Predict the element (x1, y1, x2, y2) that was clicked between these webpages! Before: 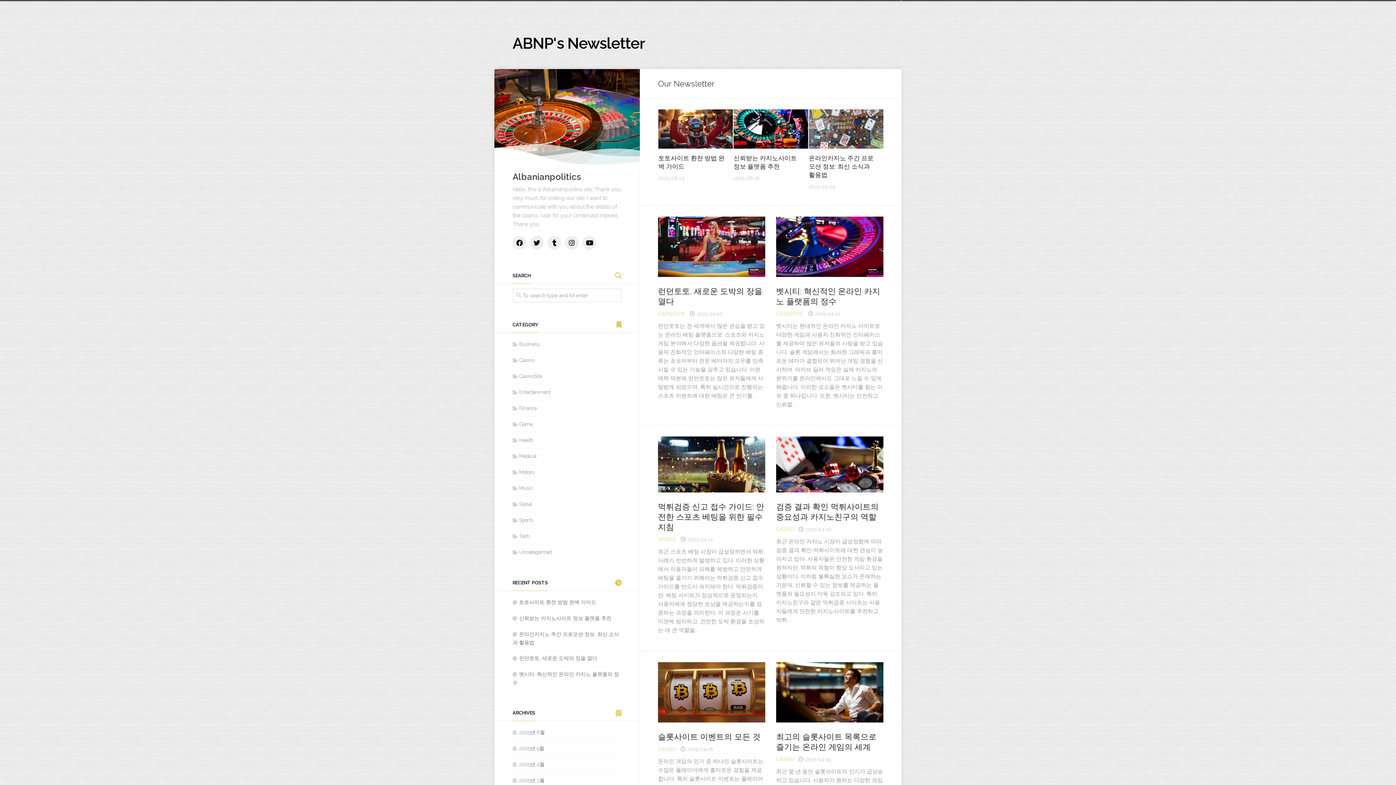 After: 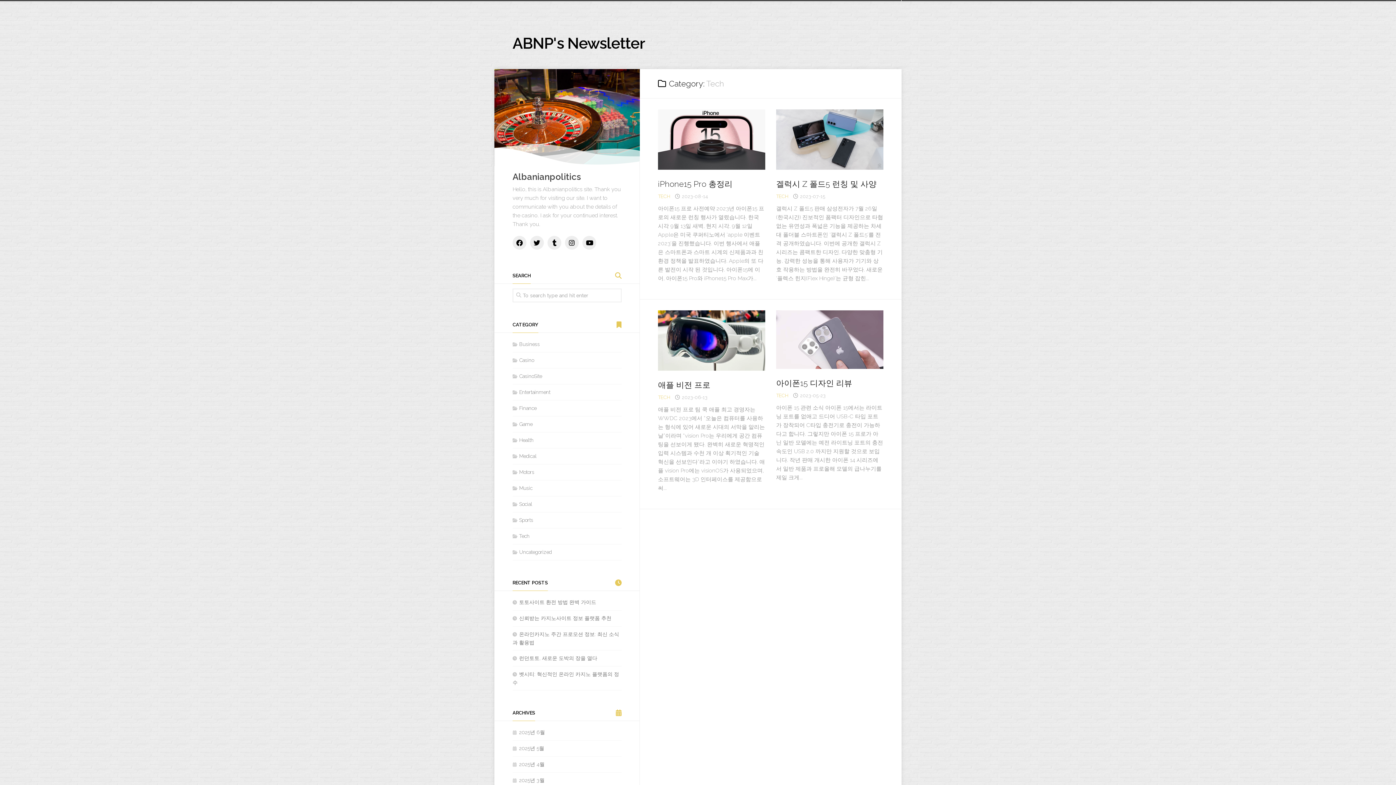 Action: label: Tech bbox: (512, 533, 529, 539)